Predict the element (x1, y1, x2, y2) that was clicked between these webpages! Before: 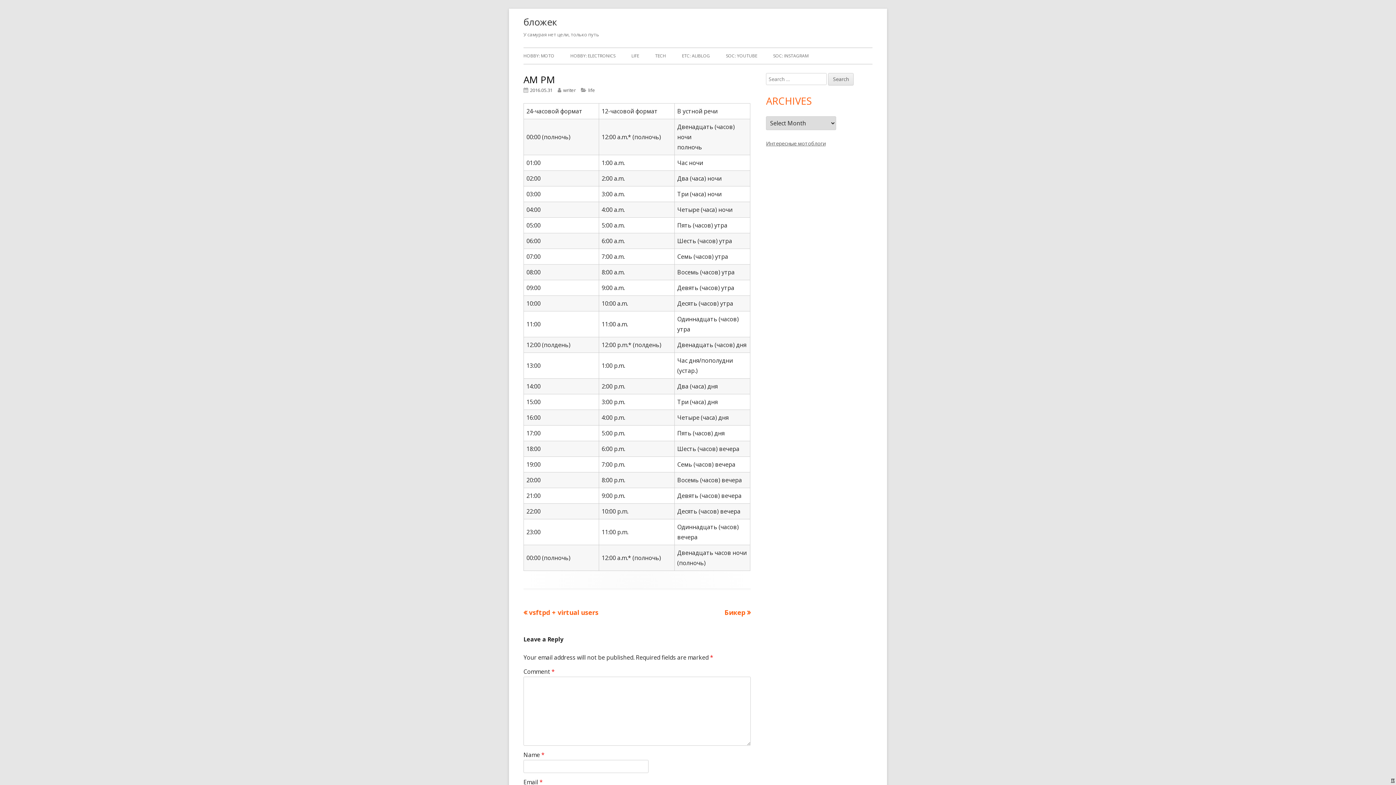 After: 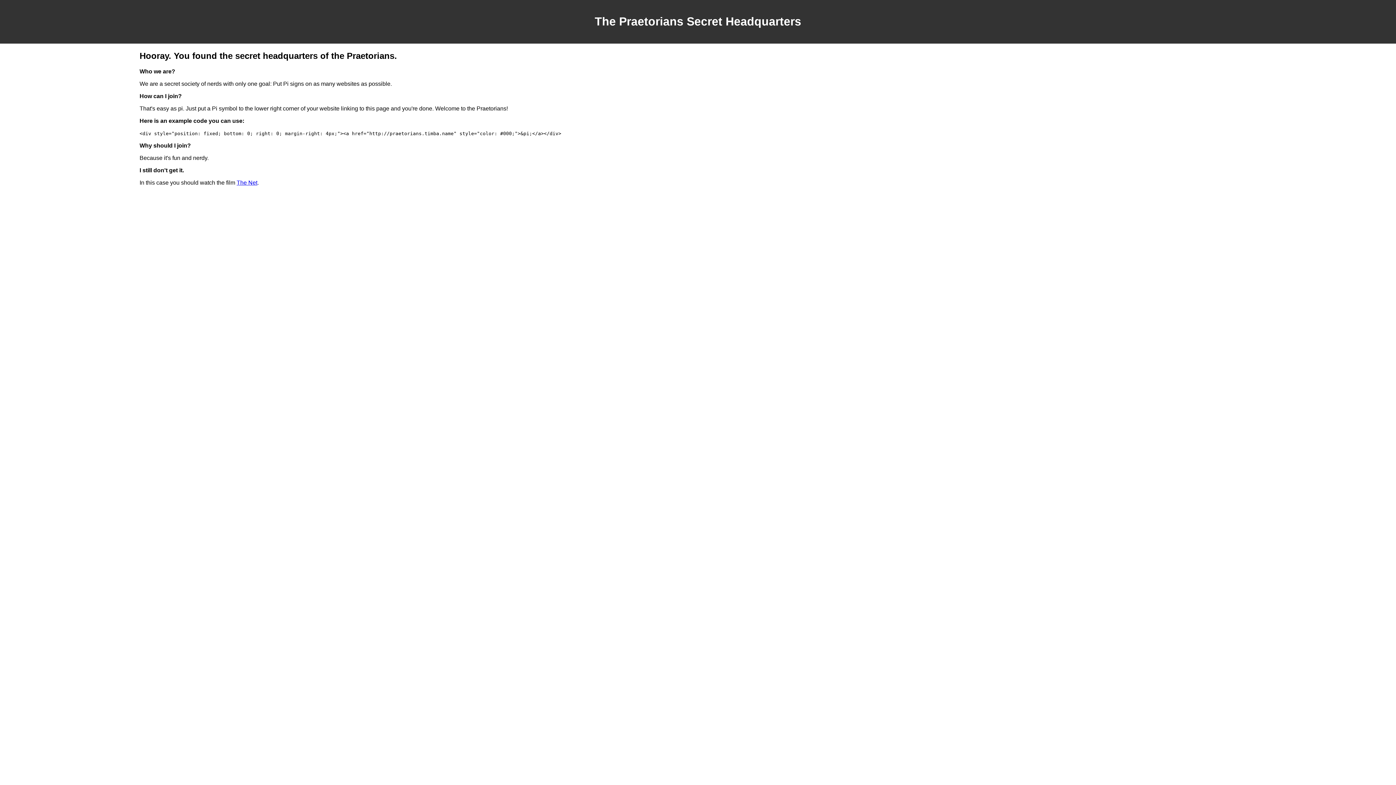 Action: bbox: (1391, 776, 1394, 784) label: π